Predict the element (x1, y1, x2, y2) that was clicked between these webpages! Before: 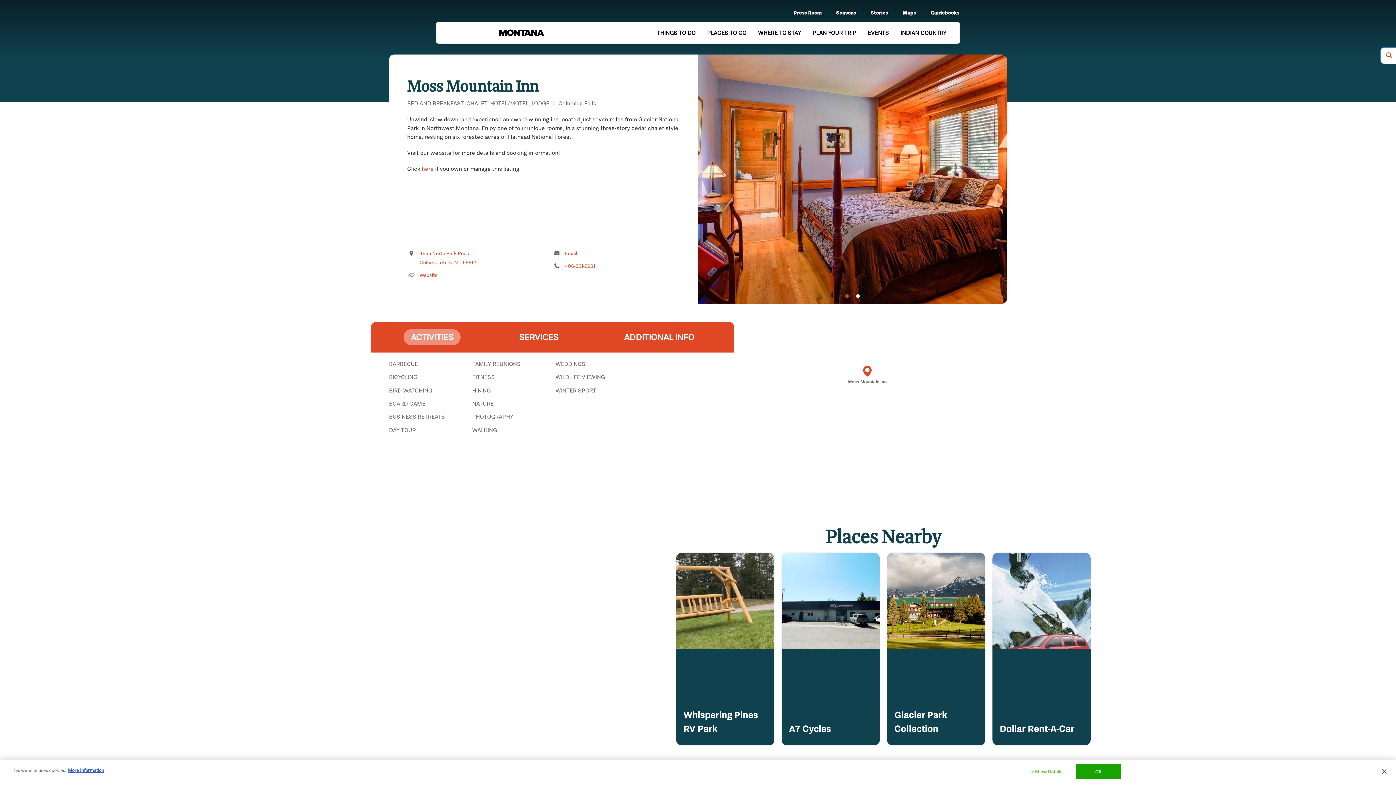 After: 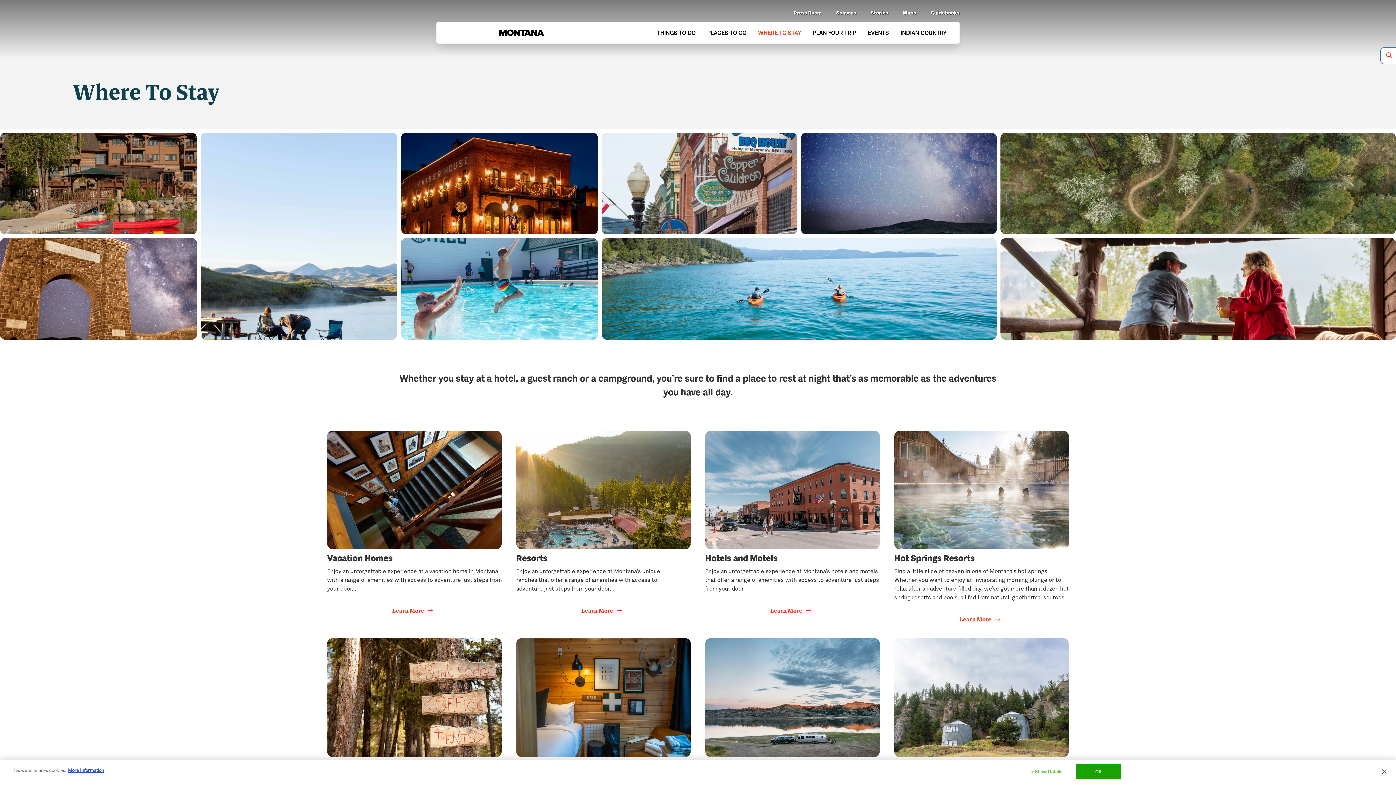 Action: label: WHERE TO STAY bbox: (758, 22, 801, 44)